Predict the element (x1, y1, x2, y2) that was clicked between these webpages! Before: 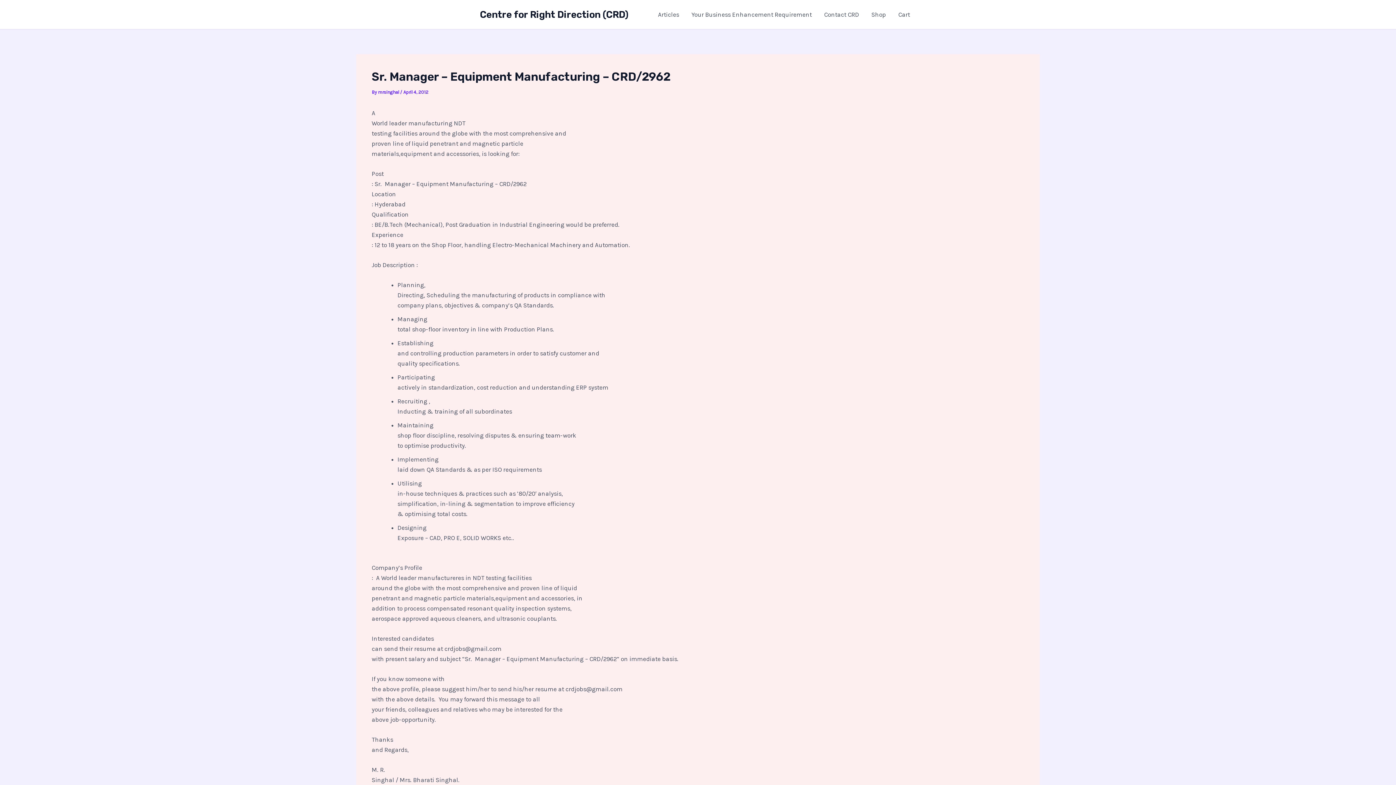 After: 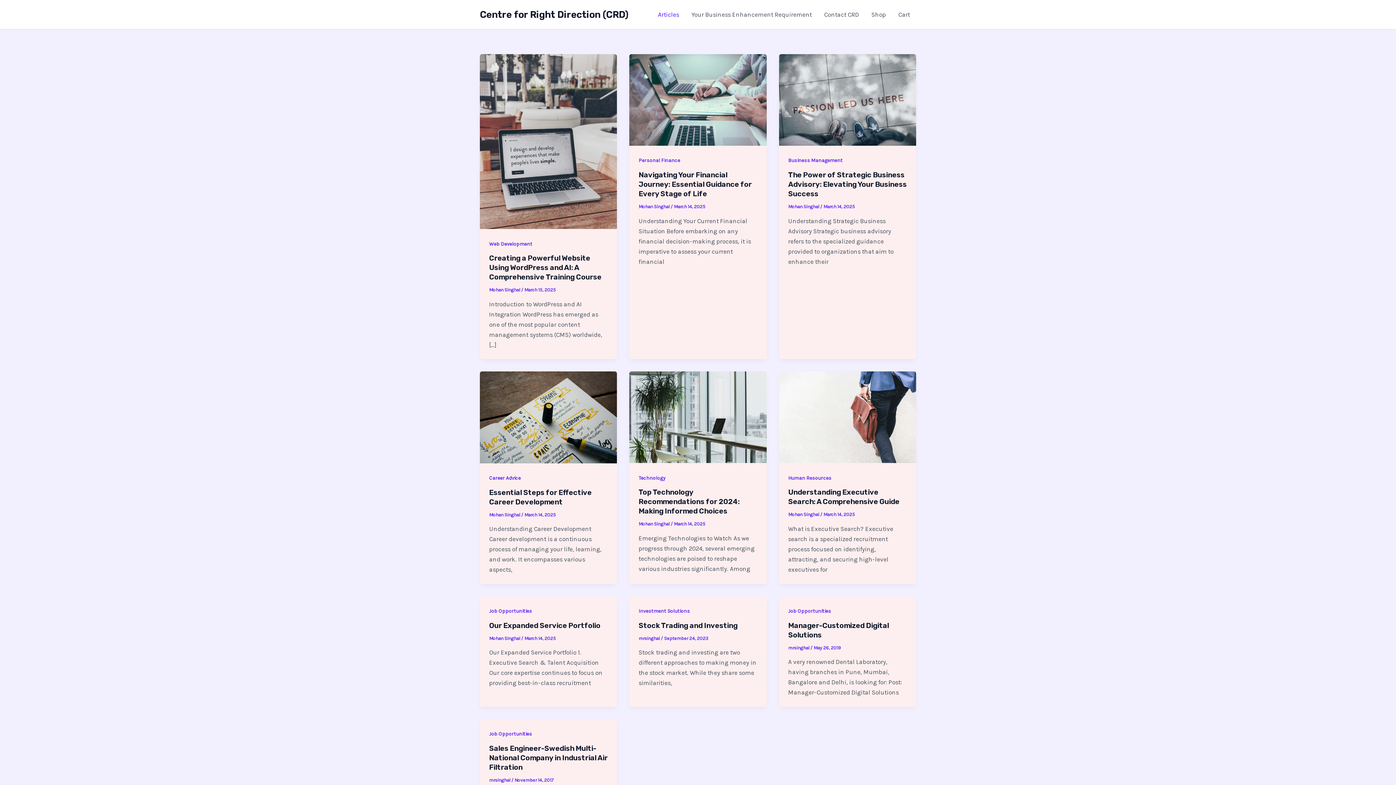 Action: bbox: (652, 0, 685, 29) label: Articles